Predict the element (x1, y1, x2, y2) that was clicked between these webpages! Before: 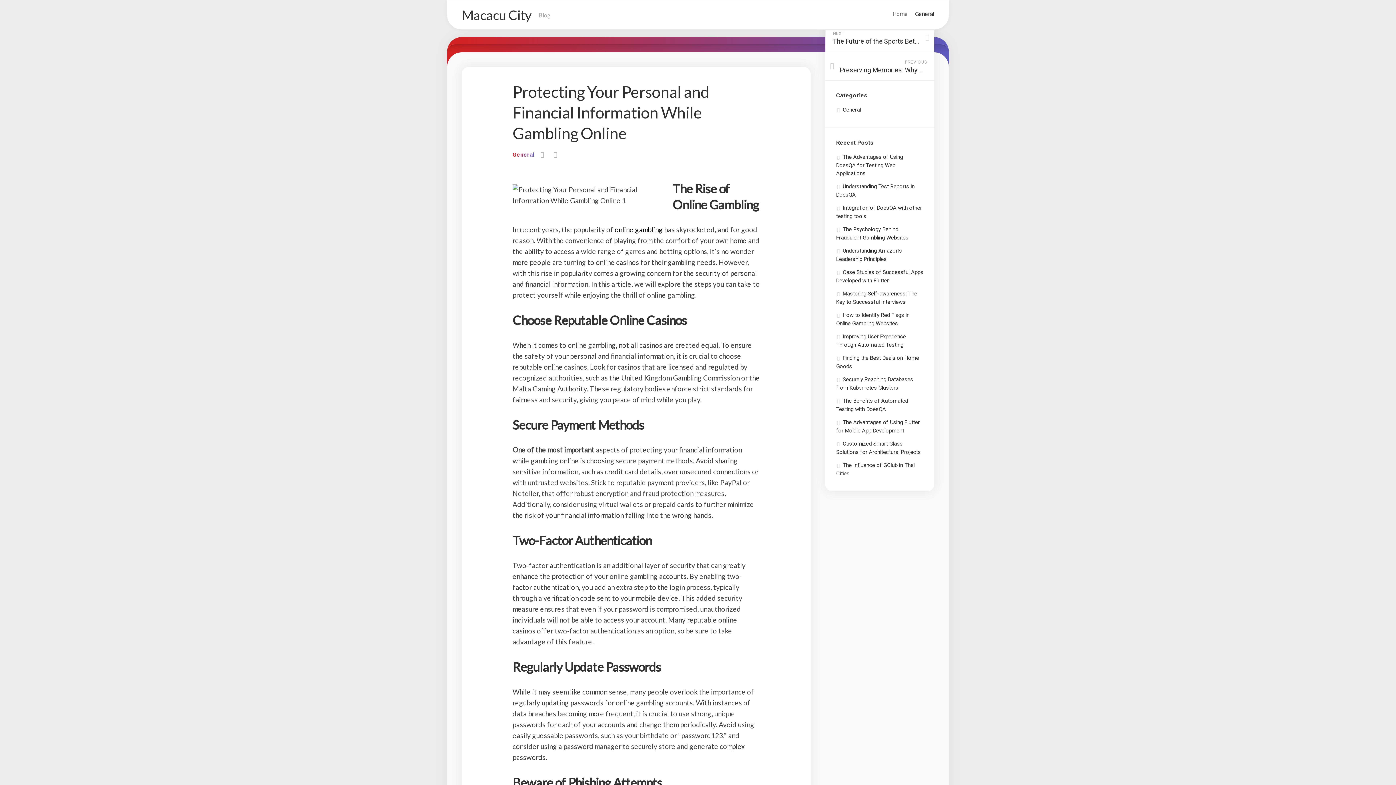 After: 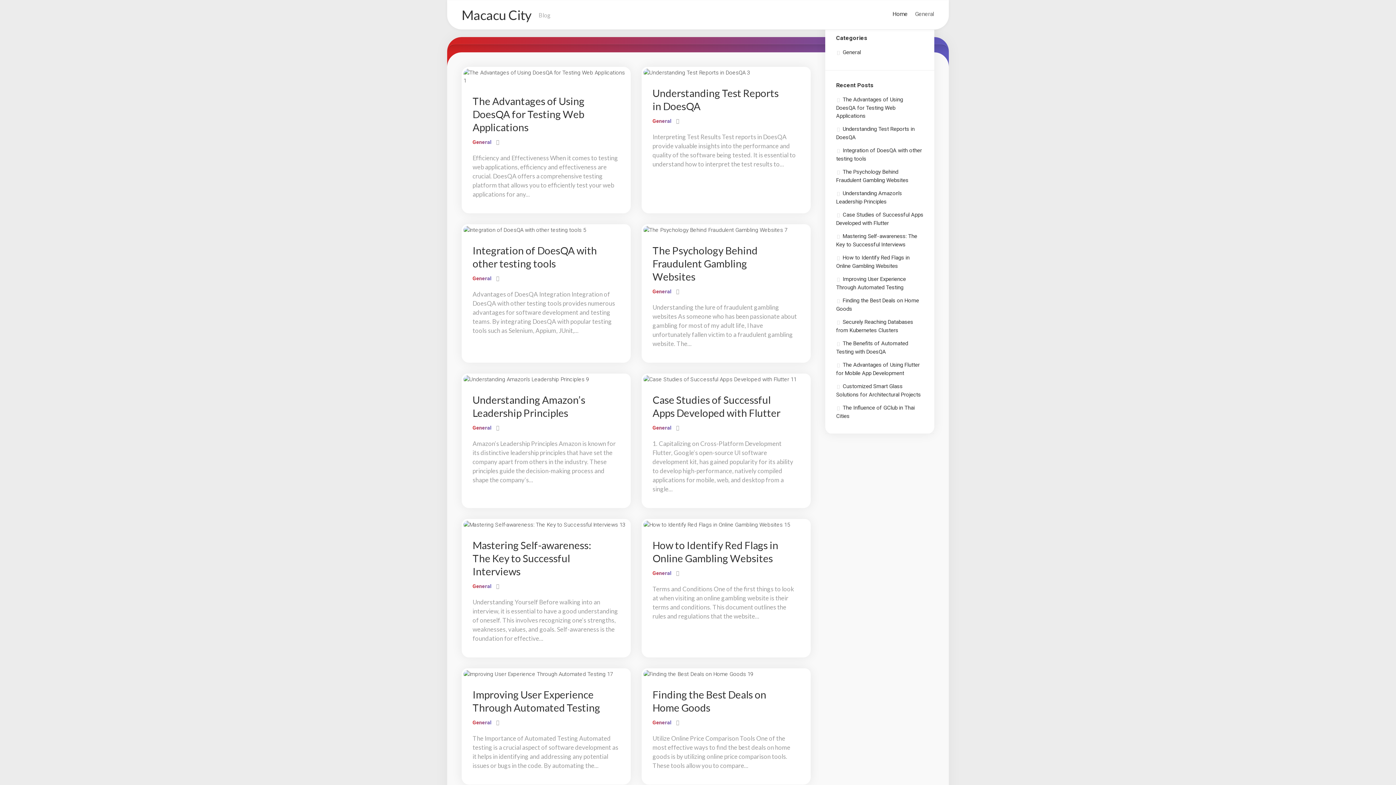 Action: bbox: (461, 4, 531, 25) label: Macacu City